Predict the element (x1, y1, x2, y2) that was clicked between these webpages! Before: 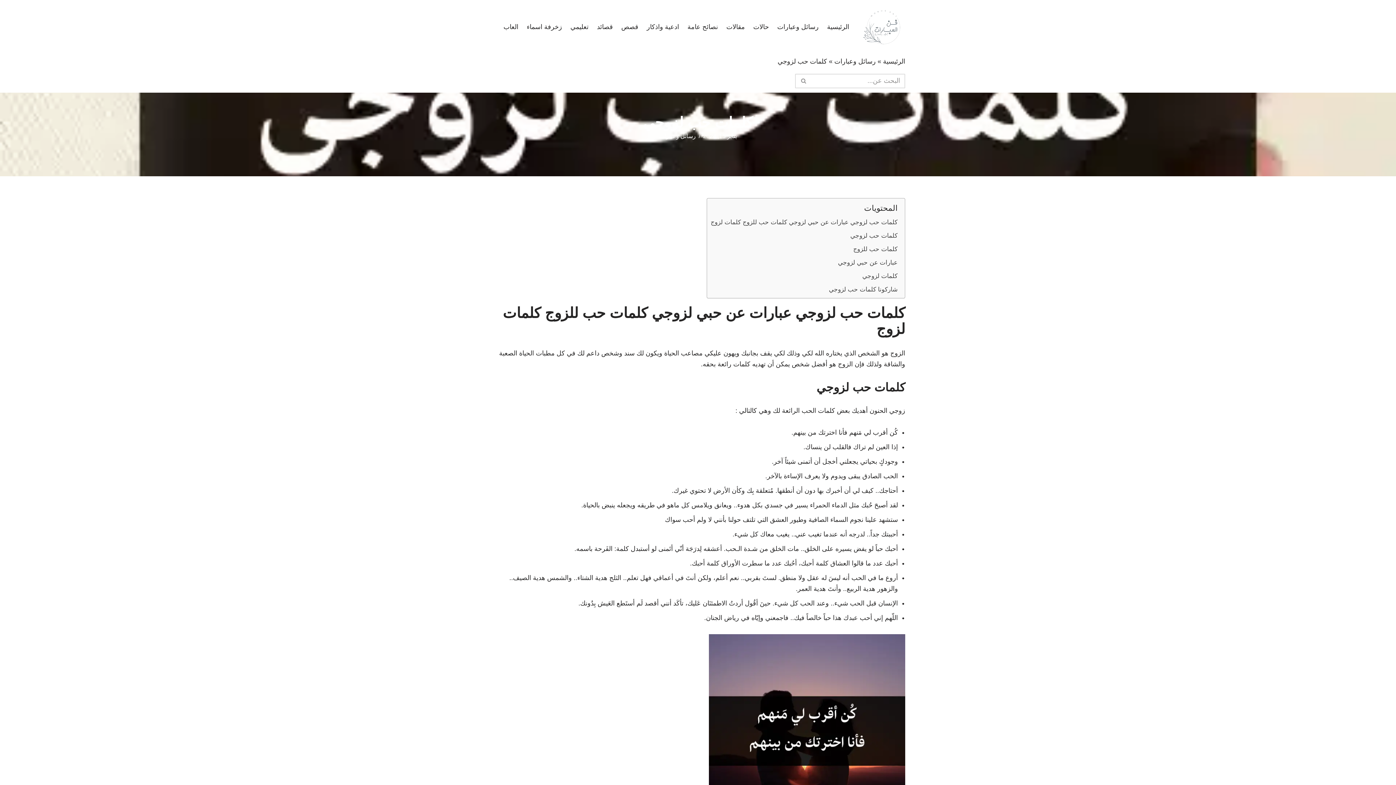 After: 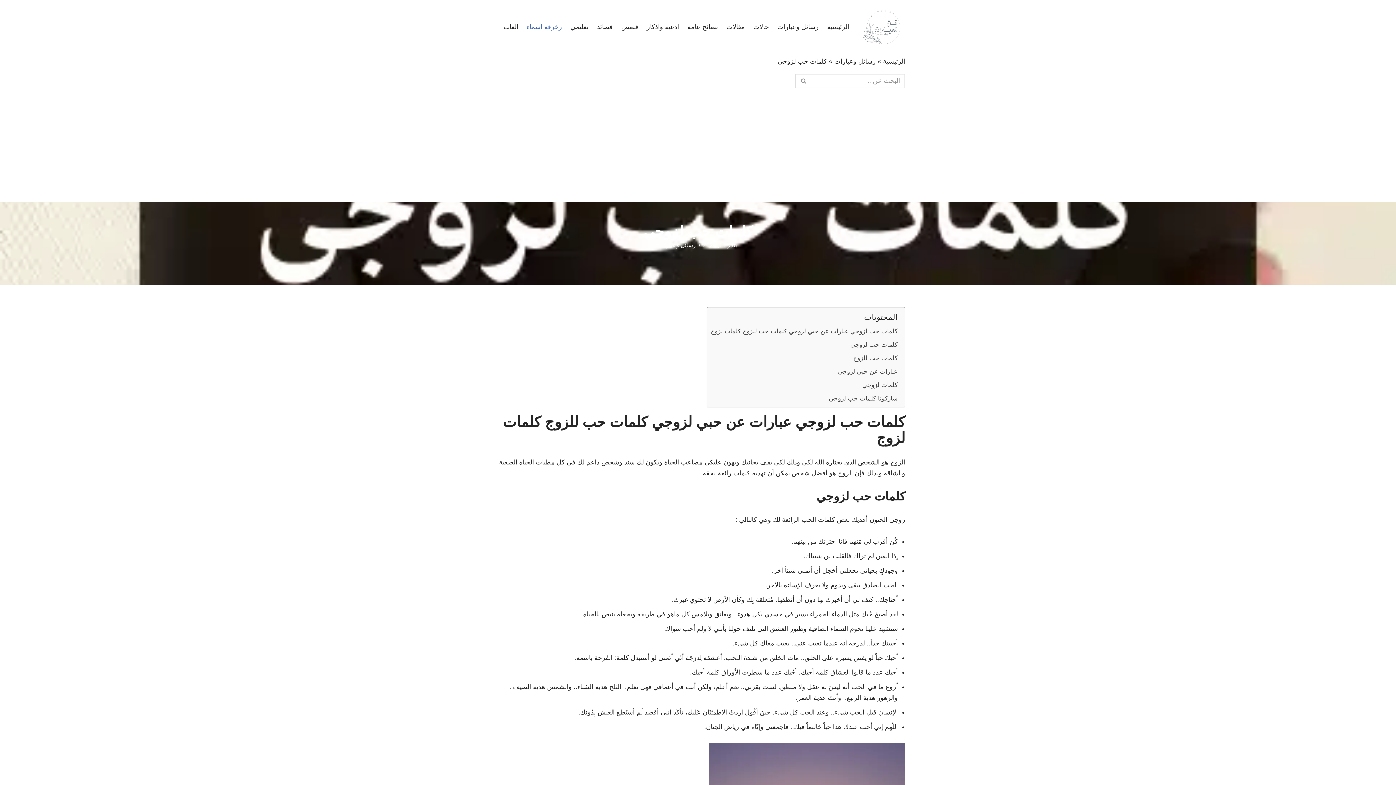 Action: bbox: (526, 21, 562, 31) label: زخرفة اسماء